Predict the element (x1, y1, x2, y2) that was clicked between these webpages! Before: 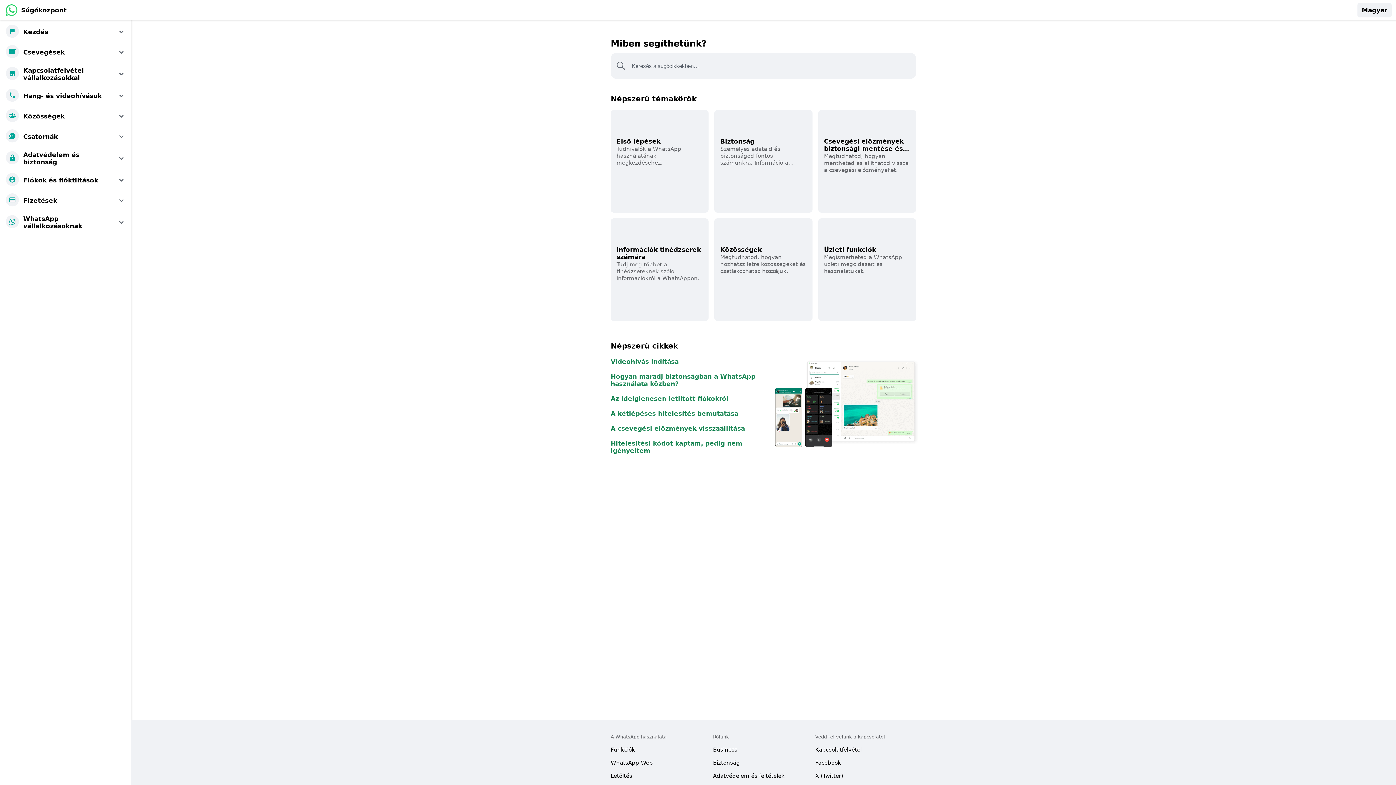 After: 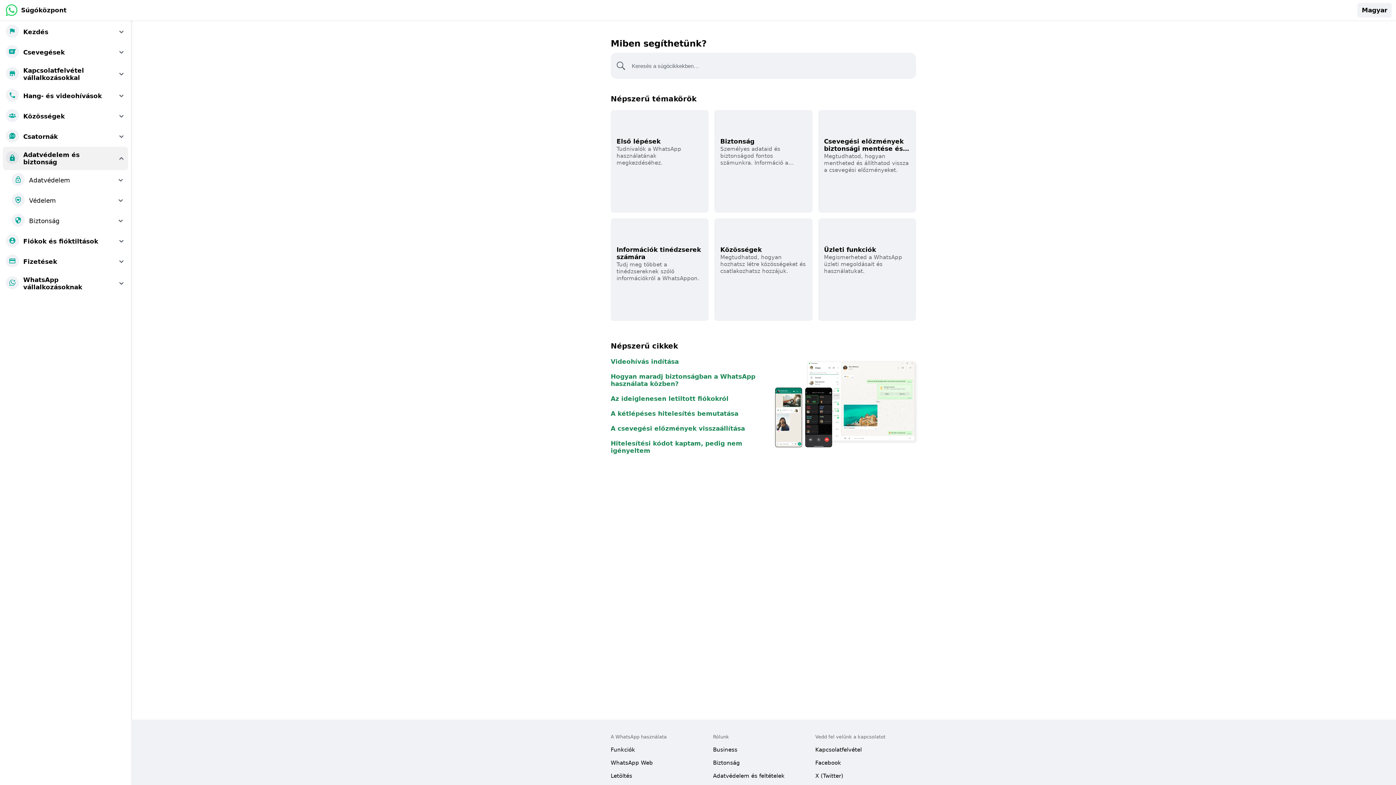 Action: bbox: (2, 146, 128, 170) label: Adatvédelem és biztonság